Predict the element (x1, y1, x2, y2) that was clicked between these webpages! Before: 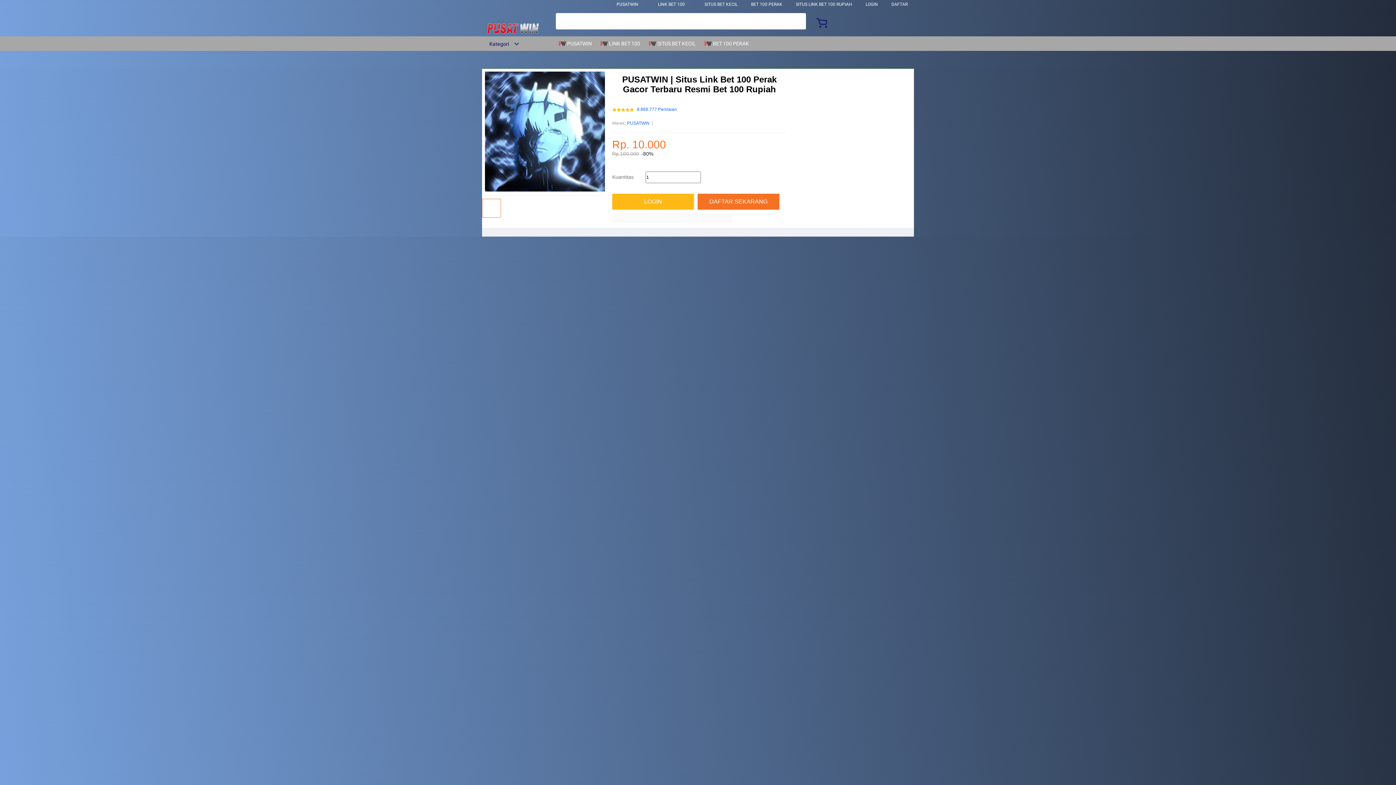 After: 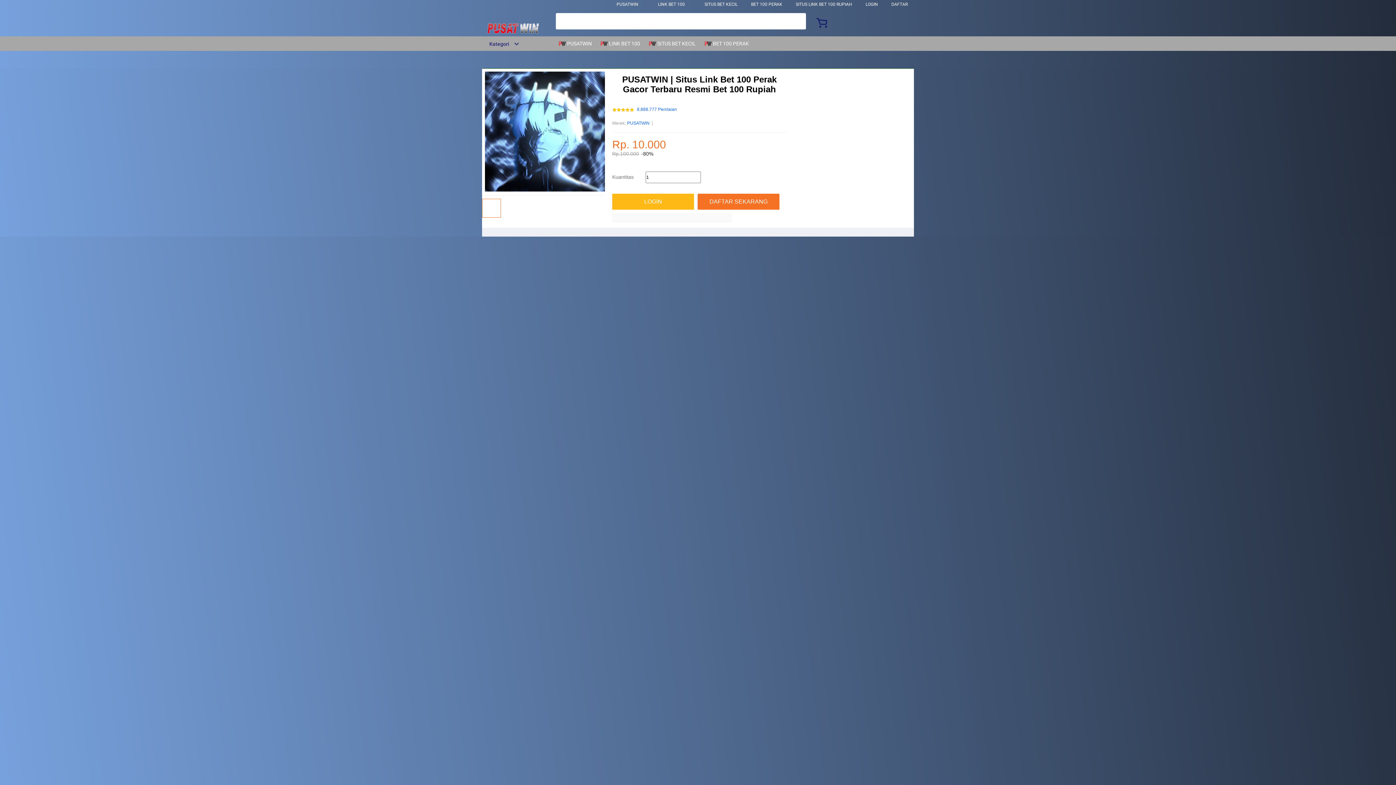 Action: label: PUSATWIN bbox: (616, 1, 638, 6)